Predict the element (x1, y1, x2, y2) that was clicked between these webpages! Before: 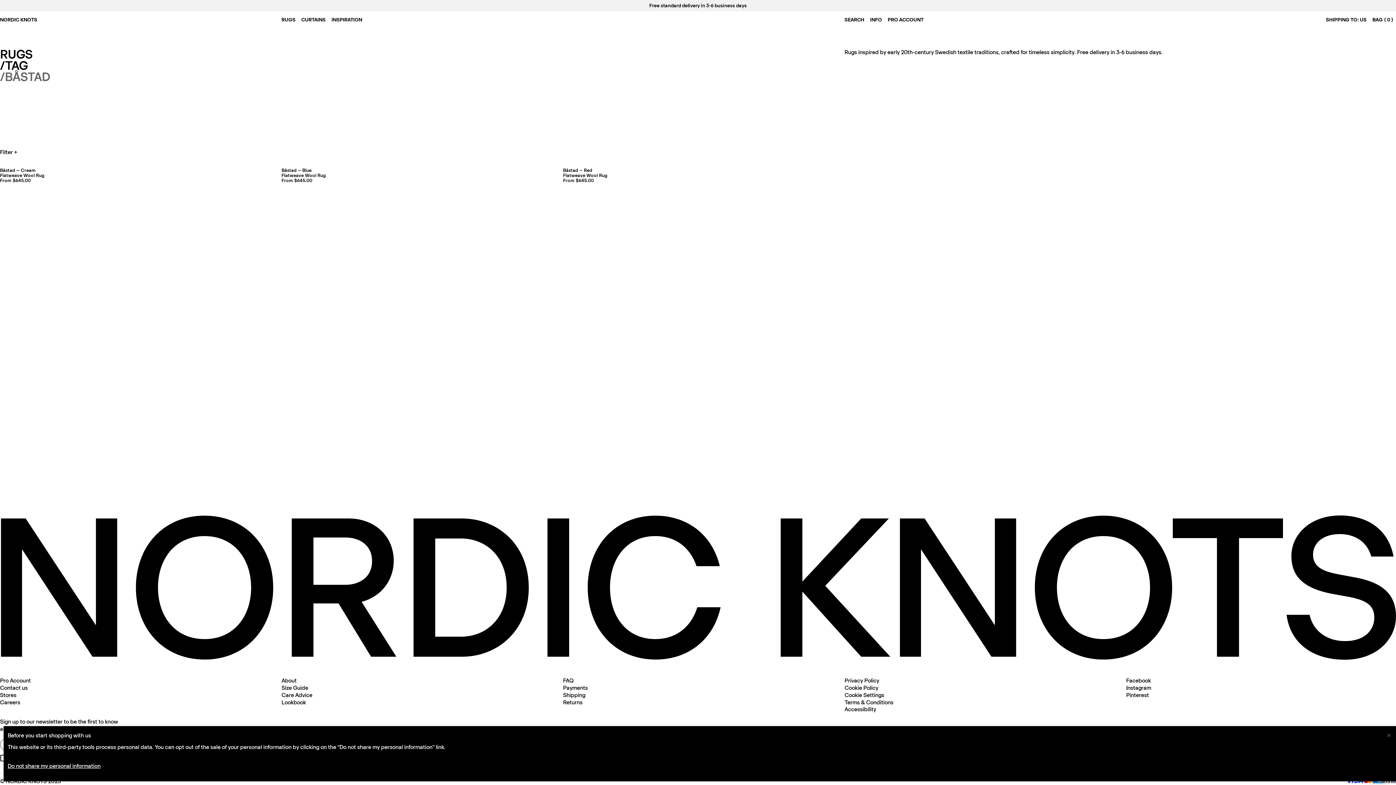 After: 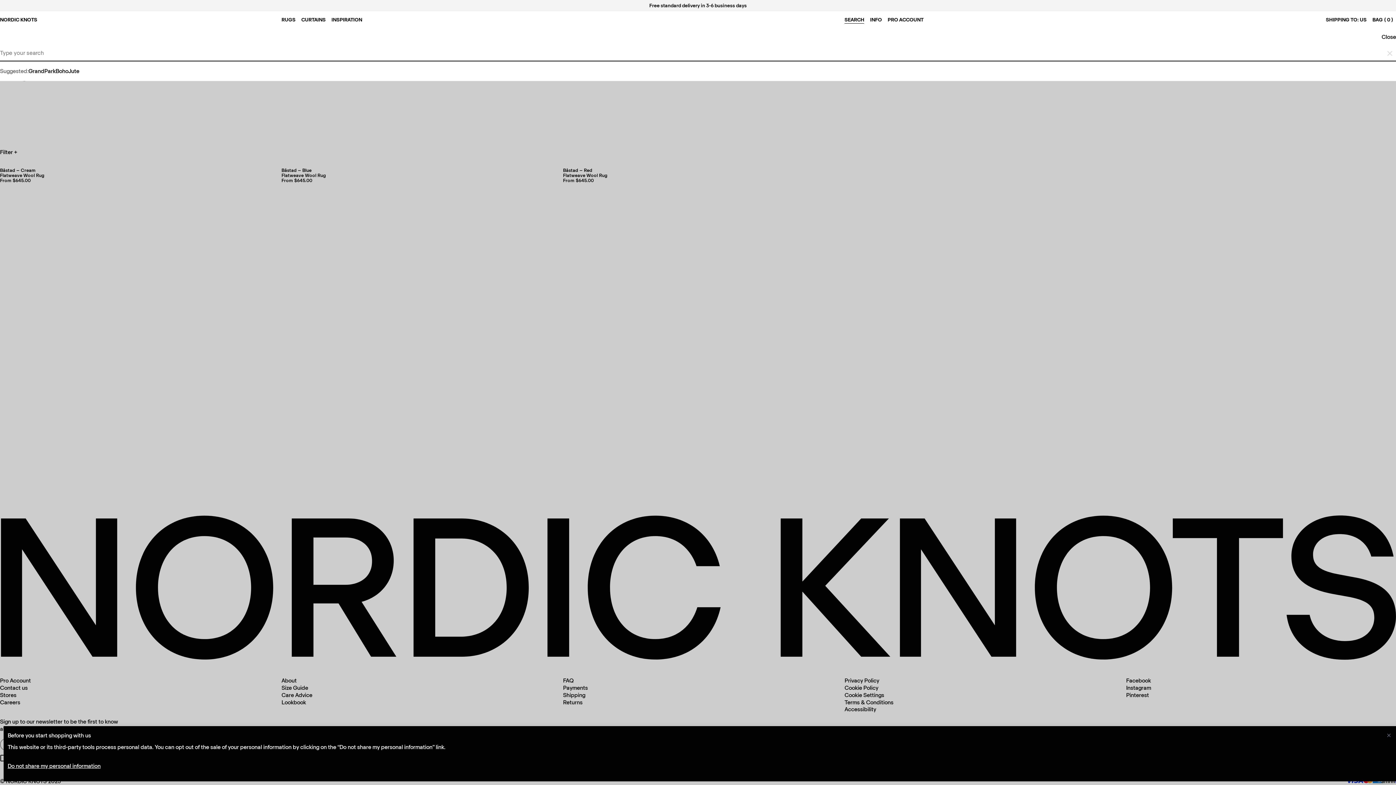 Action: label: Toggle search bbox: (844, 11, 864, 28)